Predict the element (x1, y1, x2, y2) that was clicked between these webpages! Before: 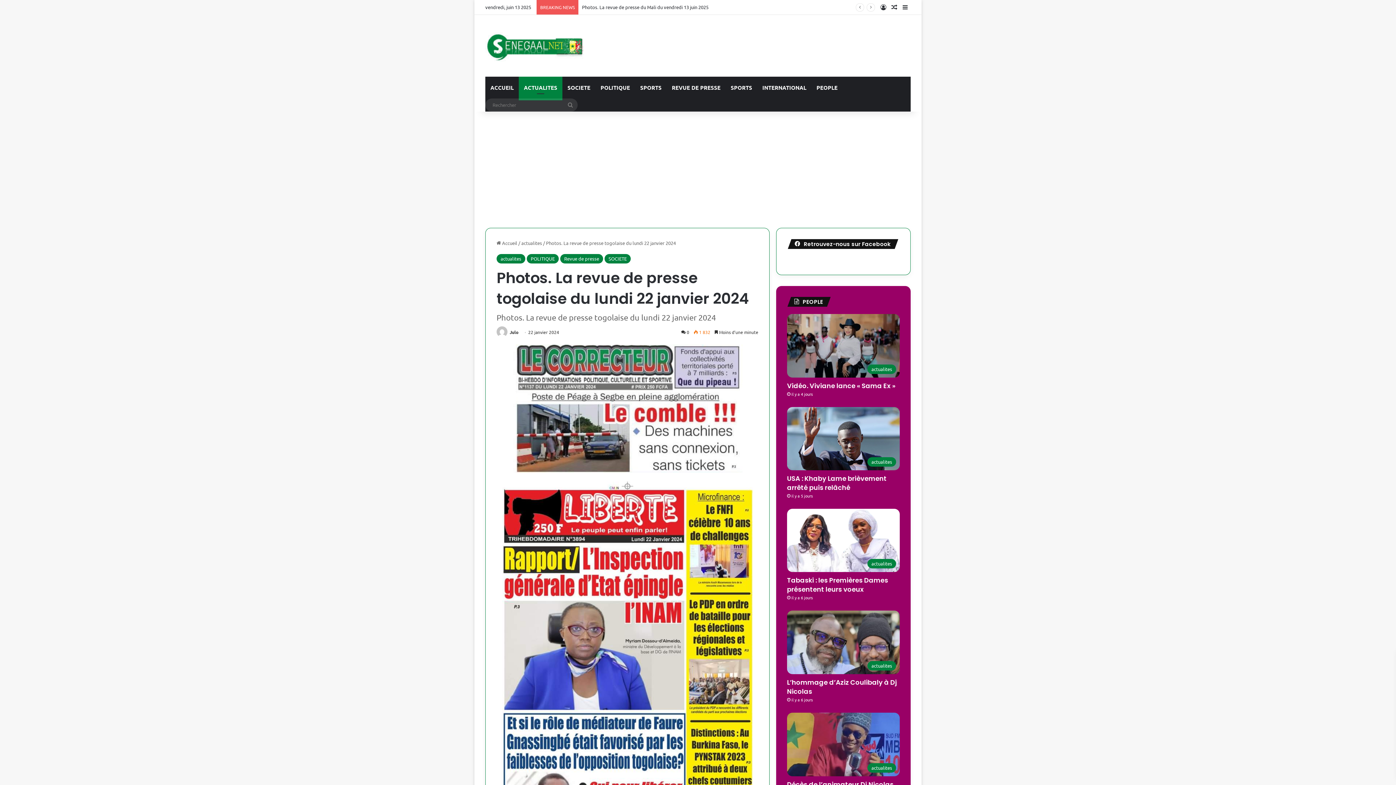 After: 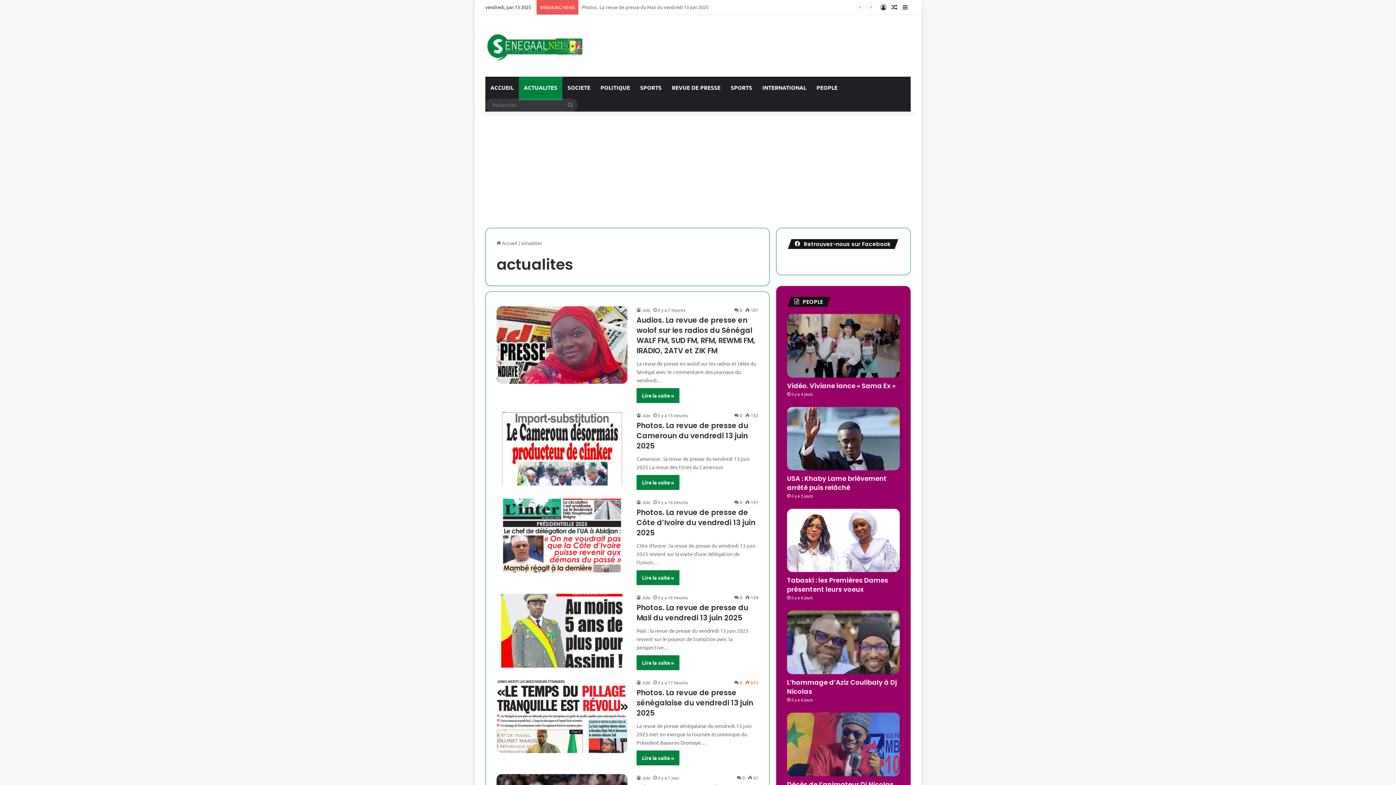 Action: bbox: (521, 240, 542, 246) label: actualites